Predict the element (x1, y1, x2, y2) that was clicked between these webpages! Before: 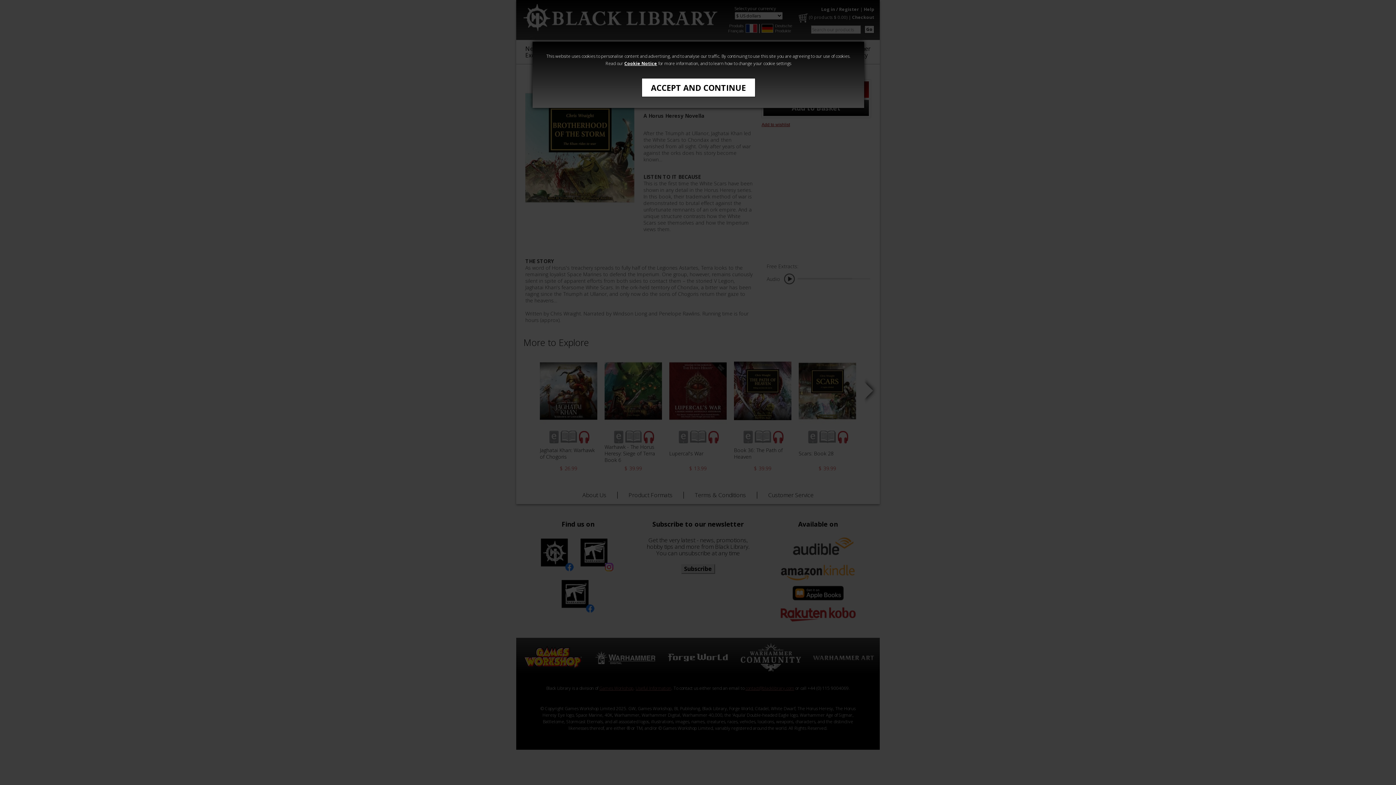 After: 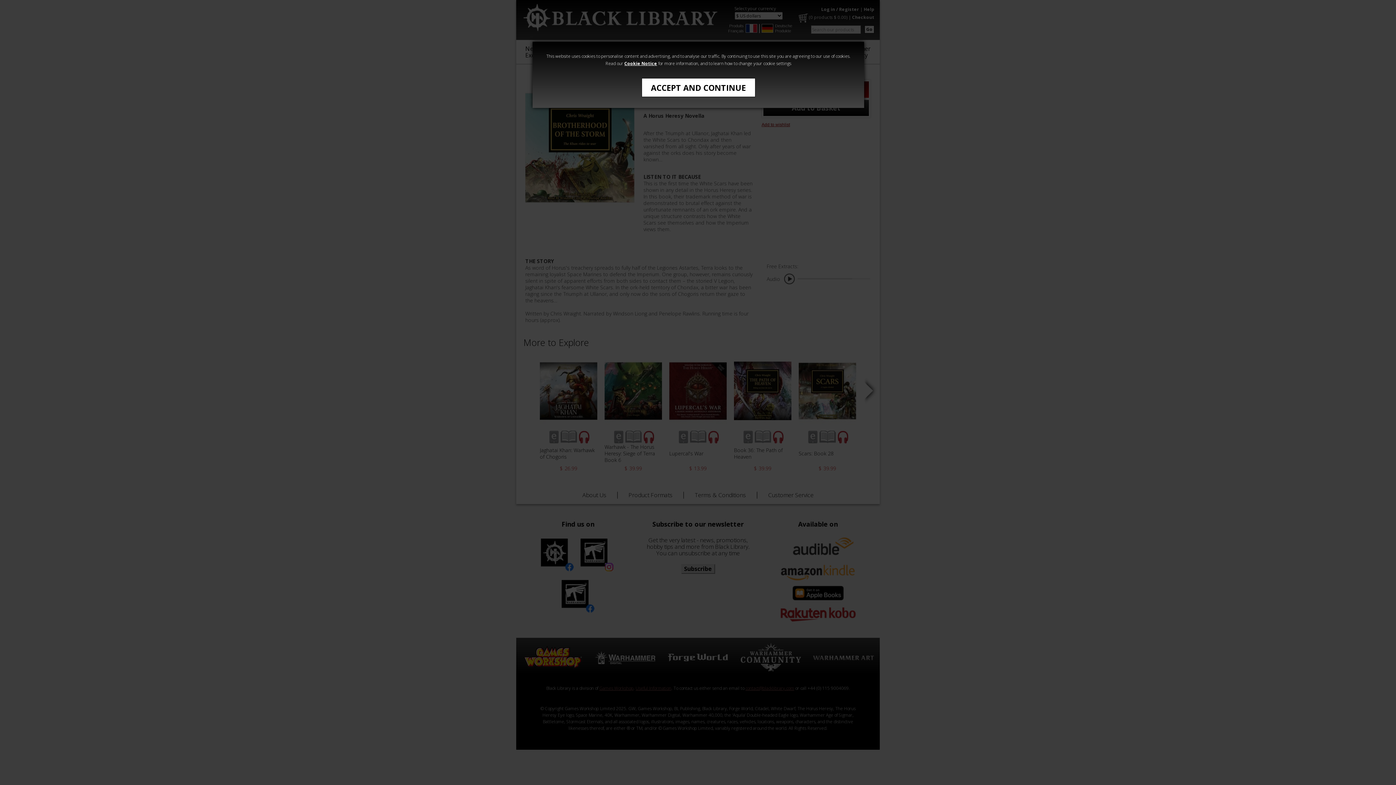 Action: label: Cookie Notice bbox: (624, 60, 657, 66)